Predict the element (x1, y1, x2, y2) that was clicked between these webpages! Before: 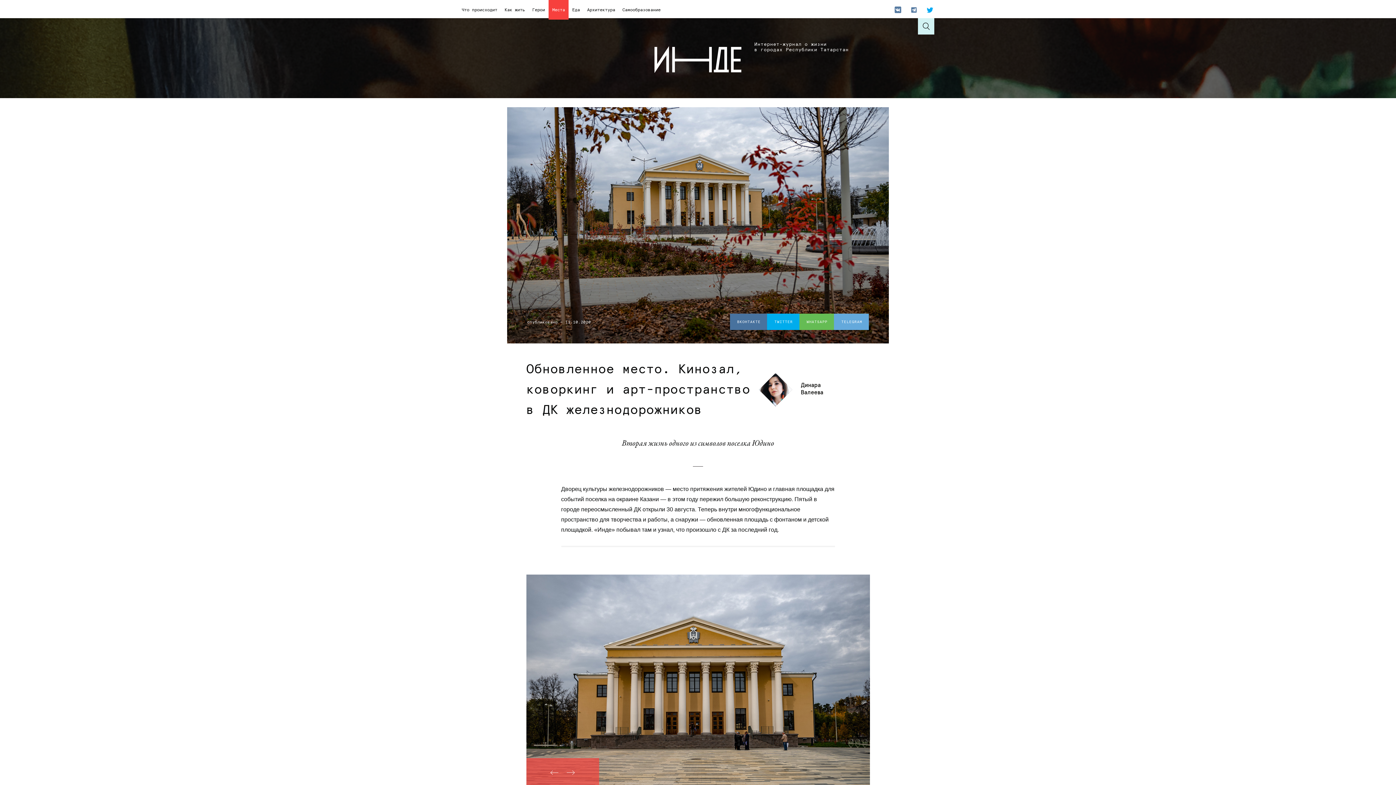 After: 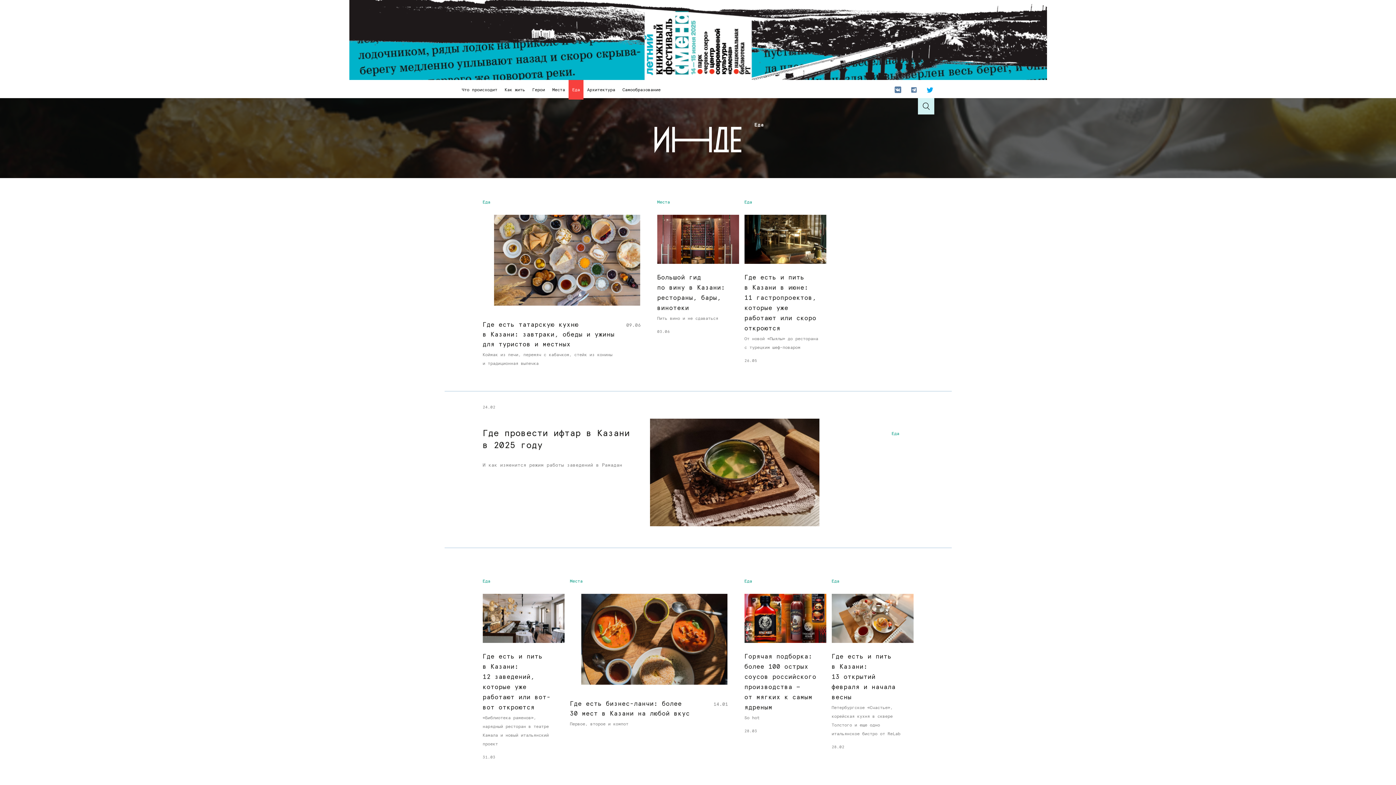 Action: bbox: (568, 0, 583, 19) label: Еда